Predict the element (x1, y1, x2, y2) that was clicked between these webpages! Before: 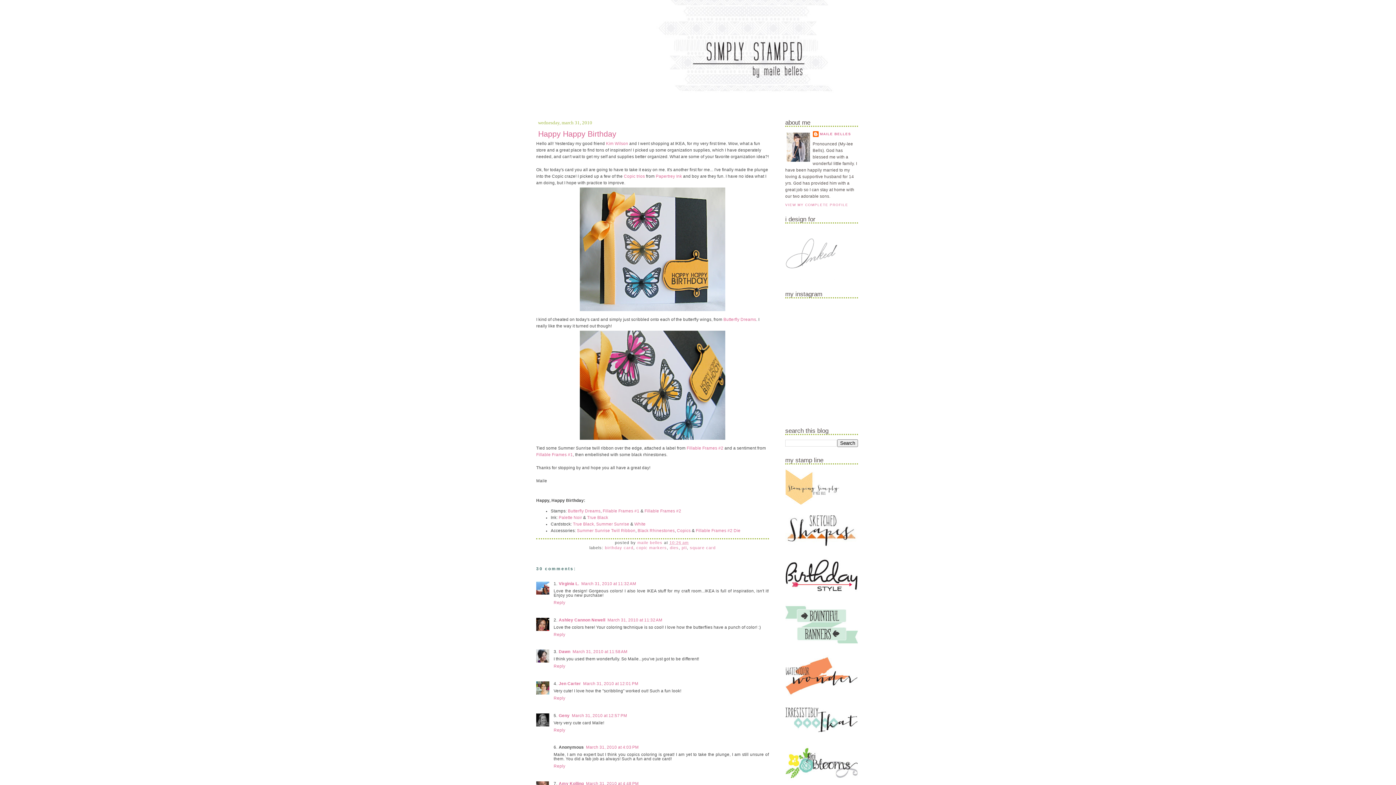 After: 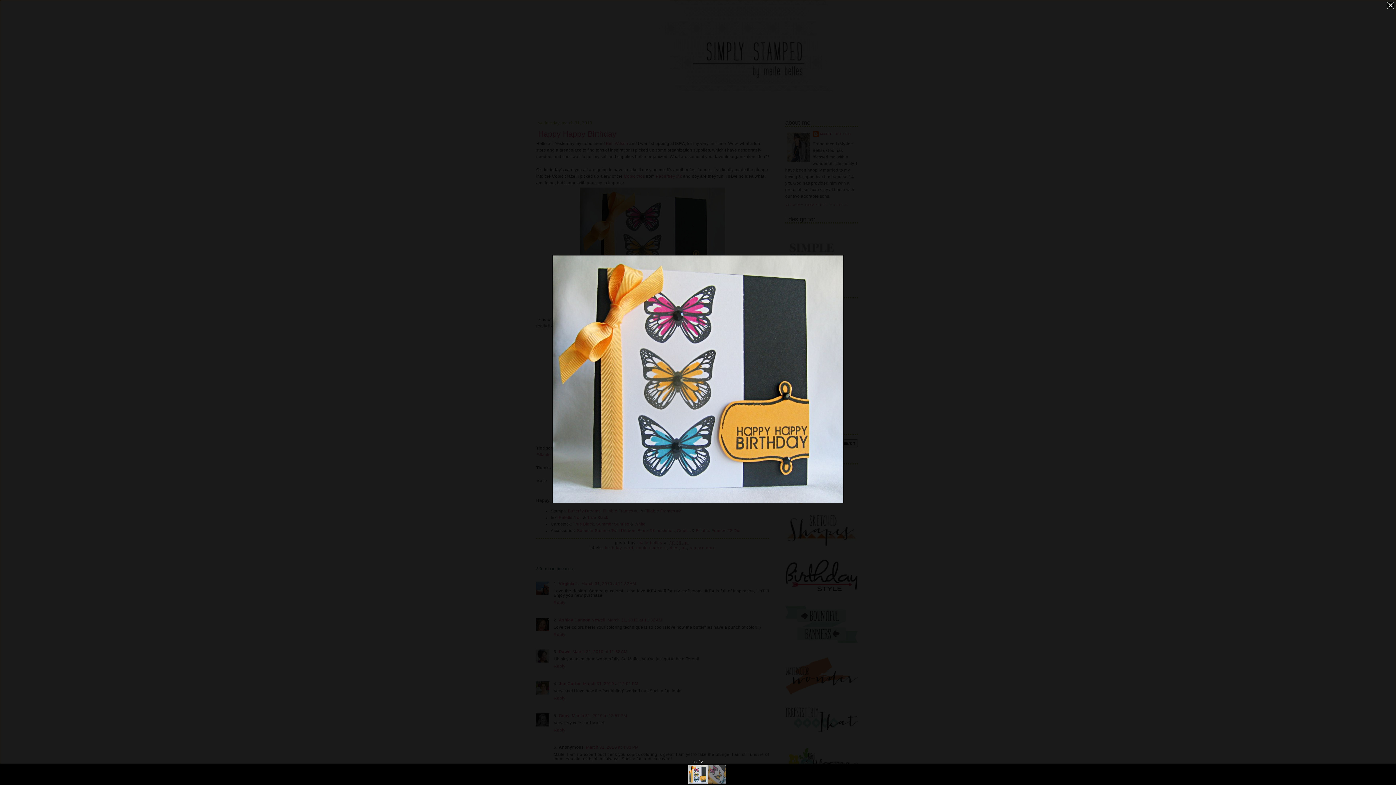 Action: bbox: (536, 186, 769, 312)